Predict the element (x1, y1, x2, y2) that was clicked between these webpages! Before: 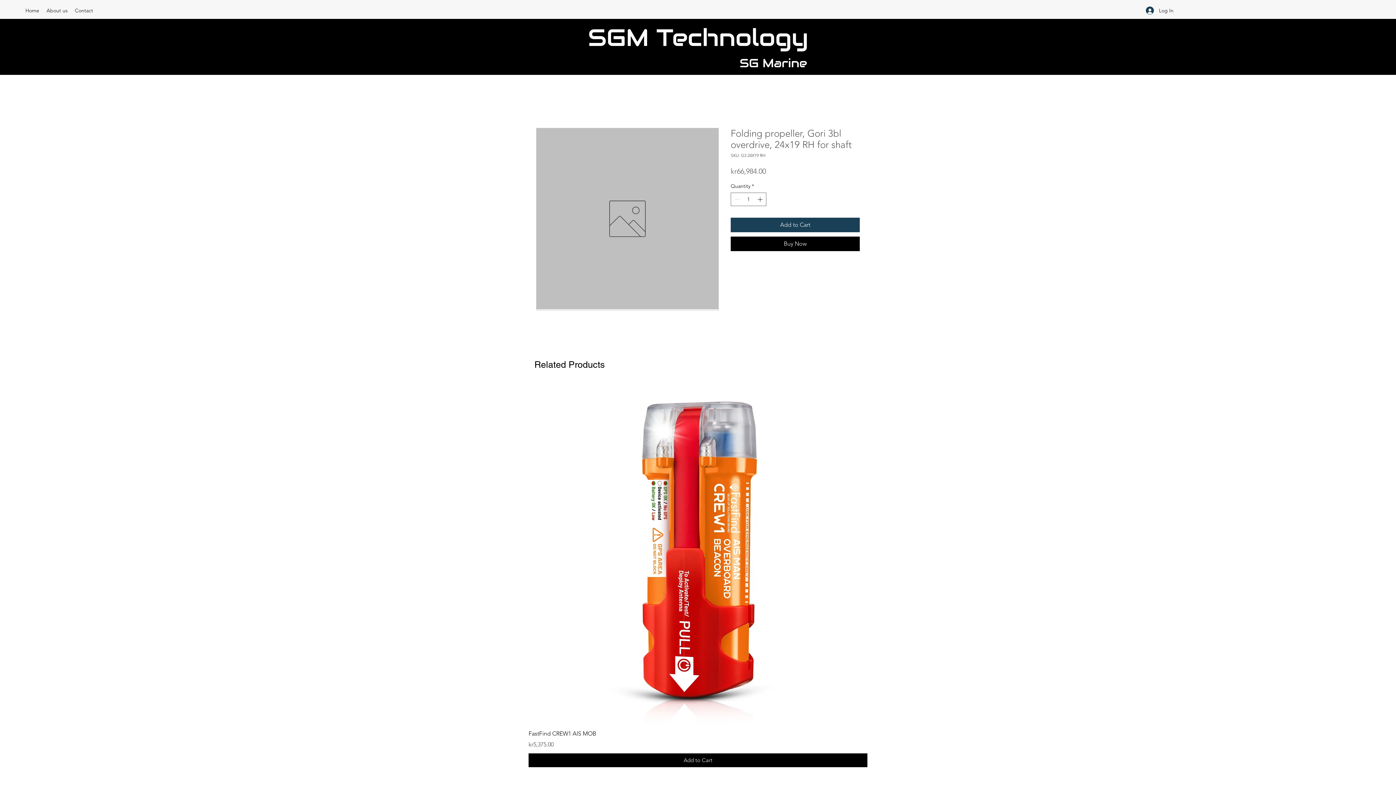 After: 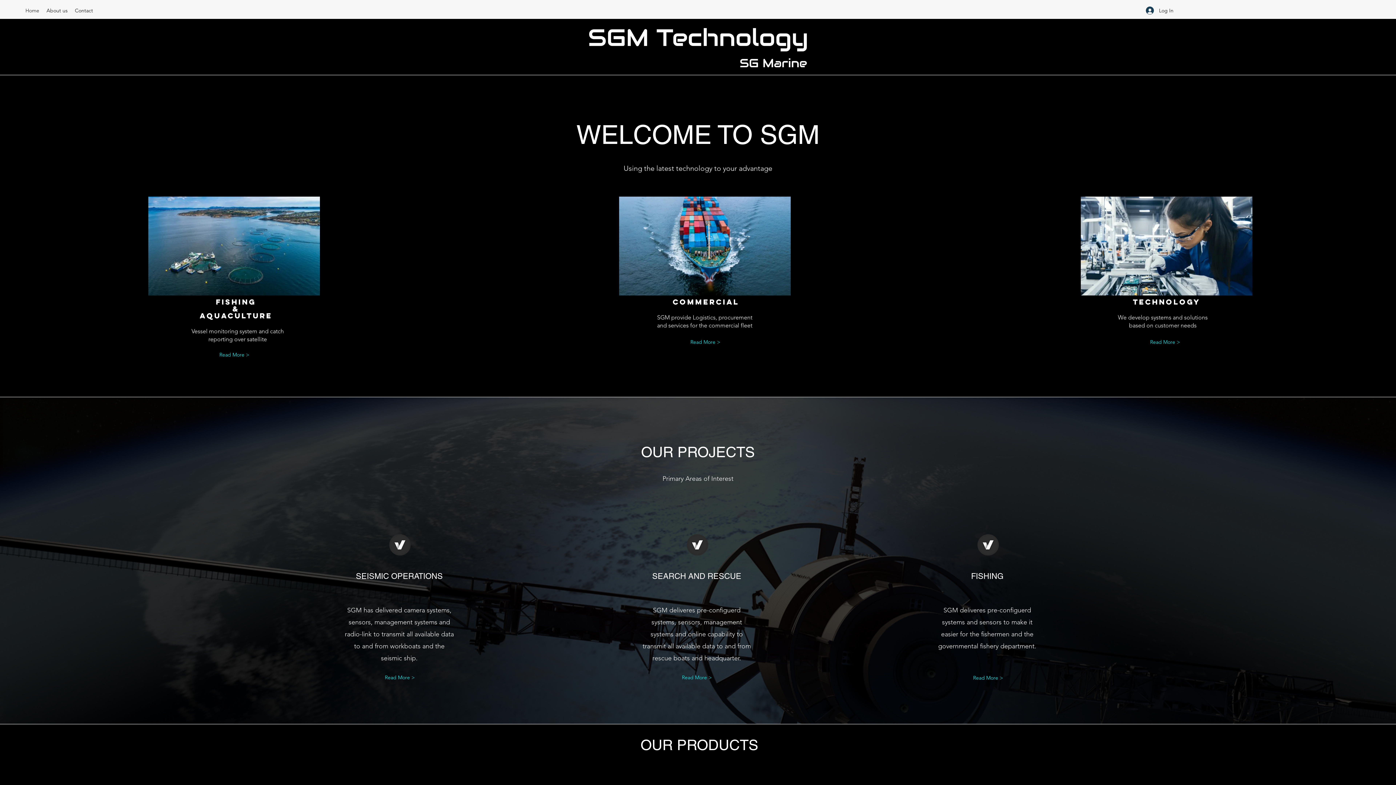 Action: bbox: (589, 28, 807, 67)